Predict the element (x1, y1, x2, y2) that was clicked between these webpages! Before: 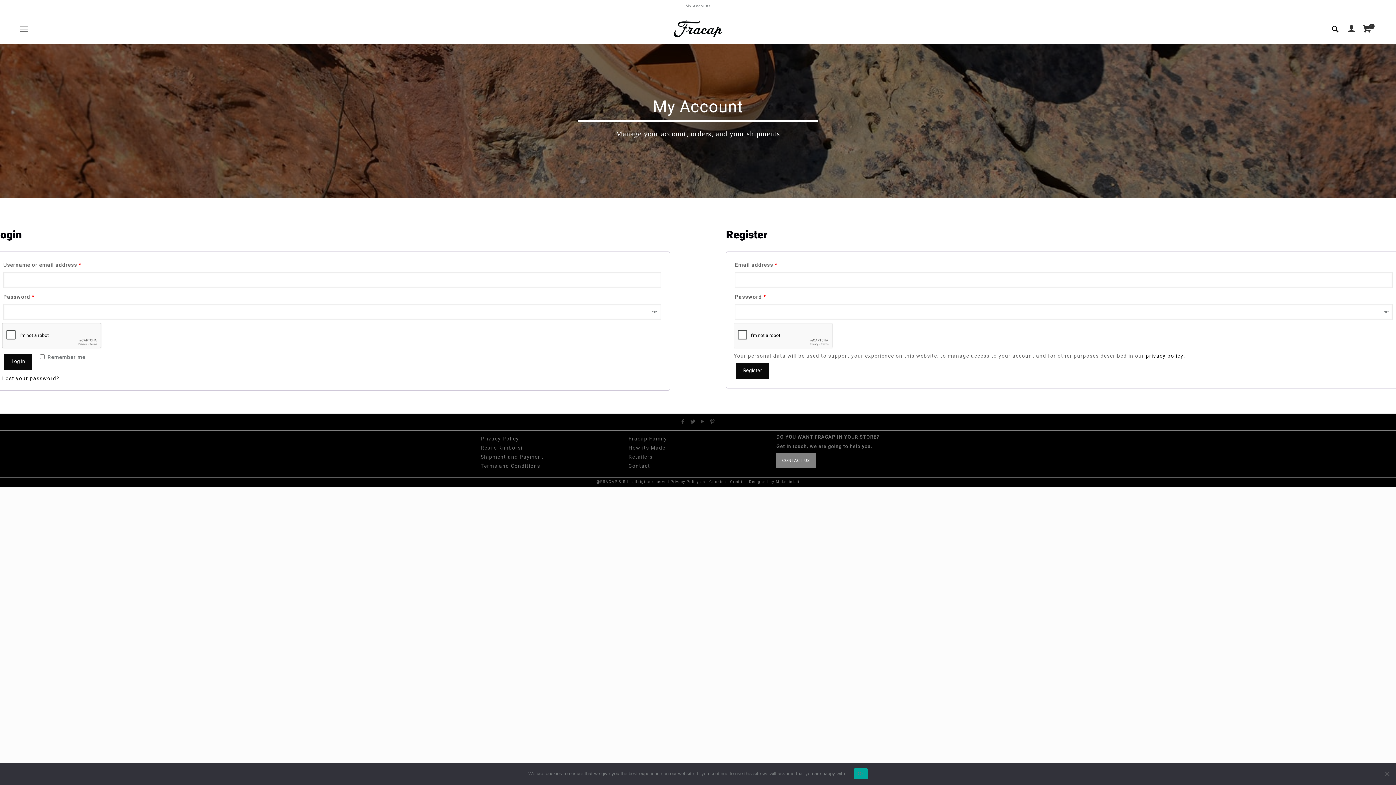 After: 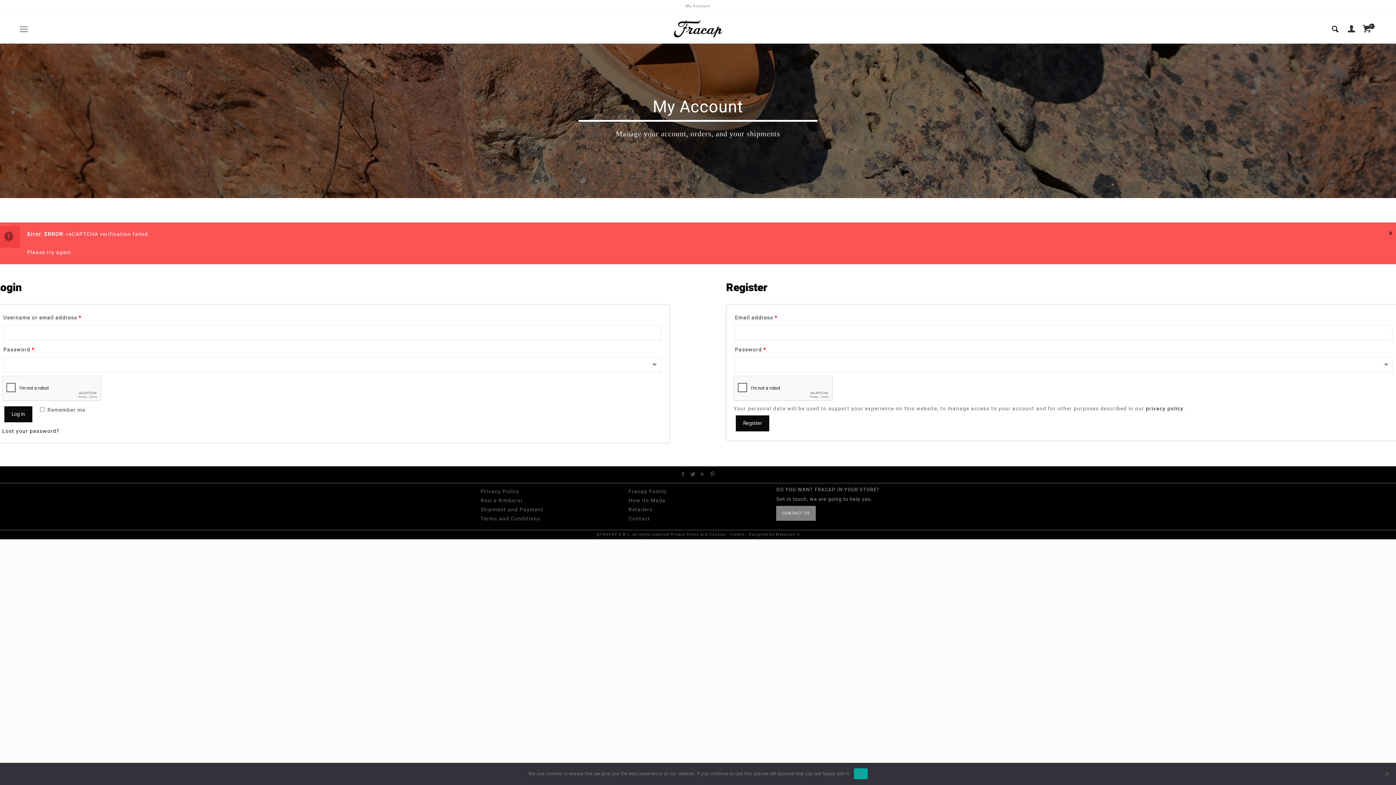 Action: bbox: (735, 361, 770, 380) label: Register